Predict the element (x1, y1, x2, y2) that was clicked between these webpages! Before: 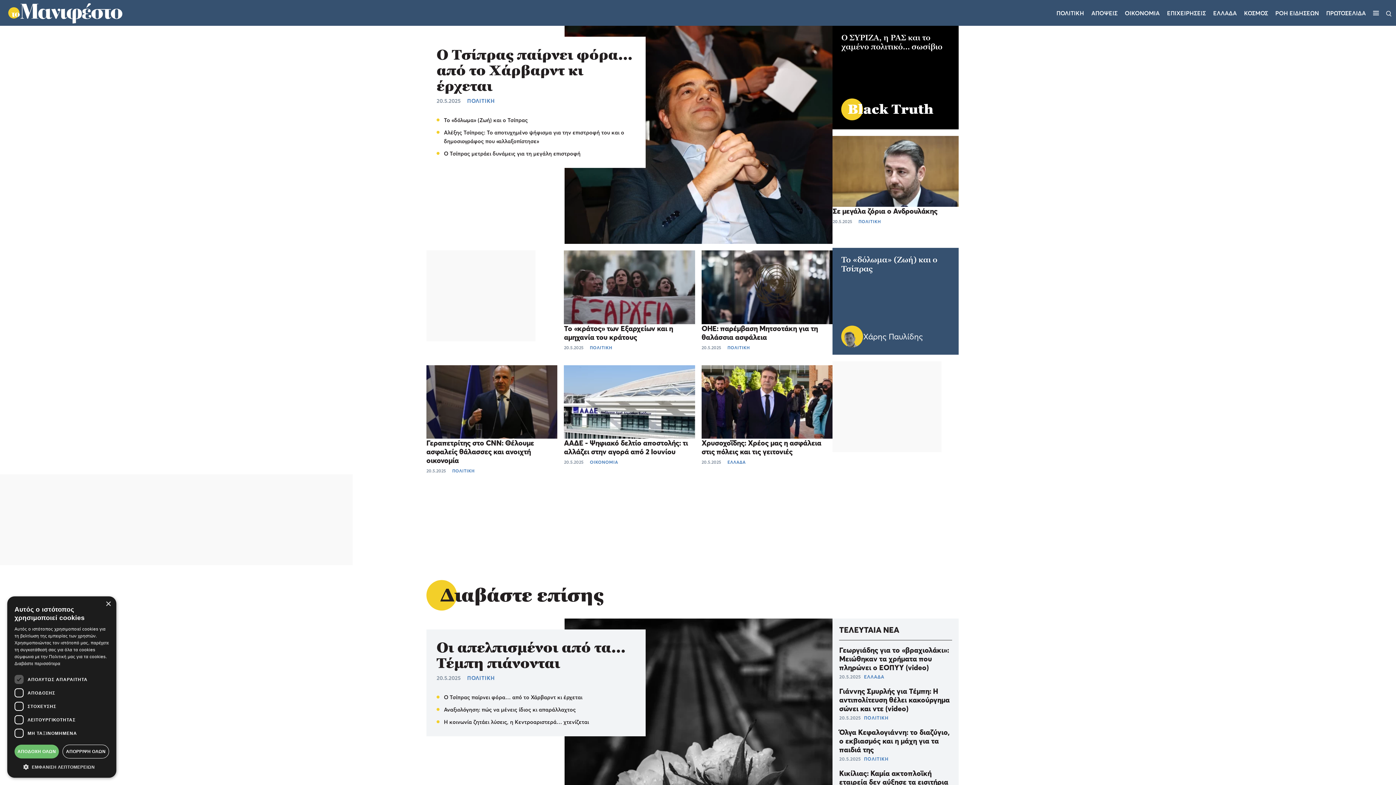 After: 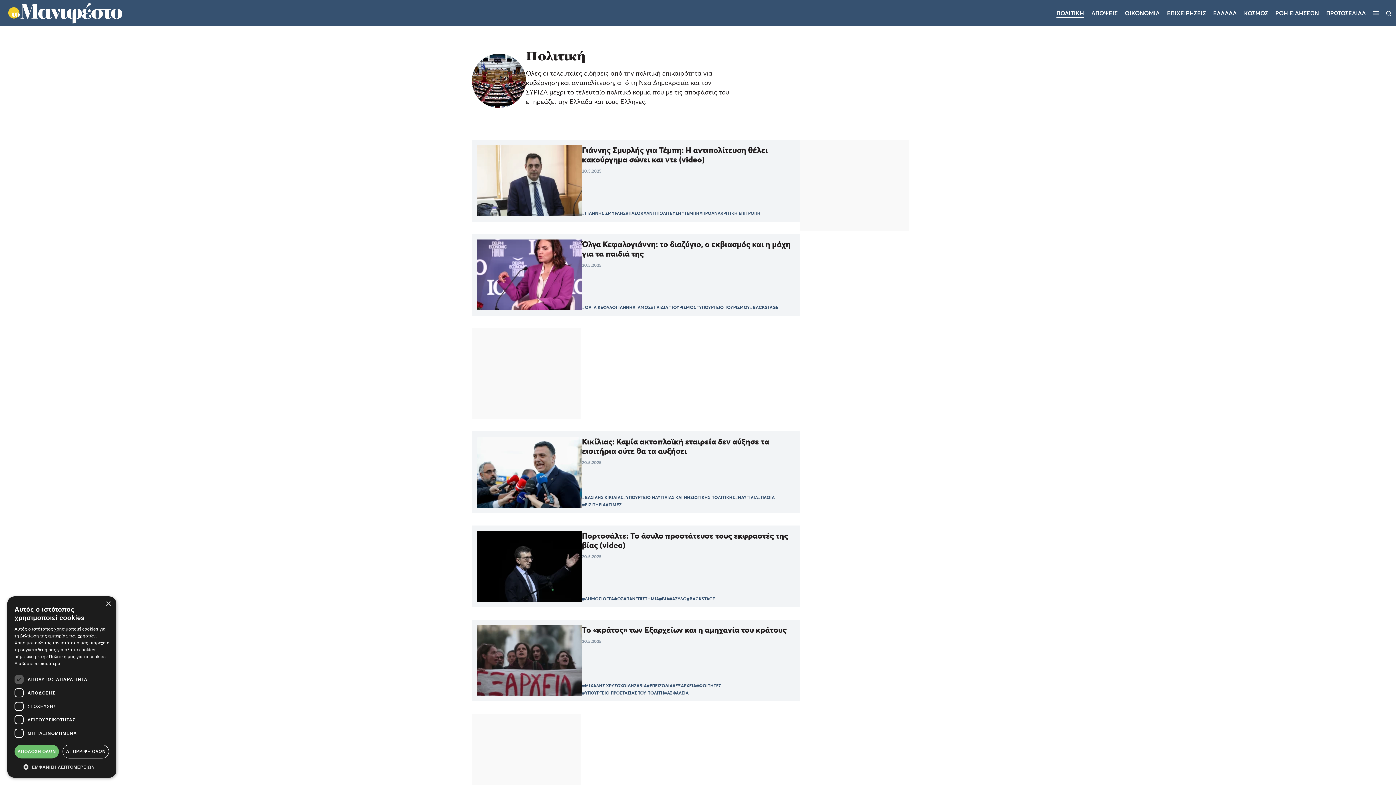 Action: bbox: (589, 344, 612, 350) label: ΠΟΛΙΤΙΚΗ